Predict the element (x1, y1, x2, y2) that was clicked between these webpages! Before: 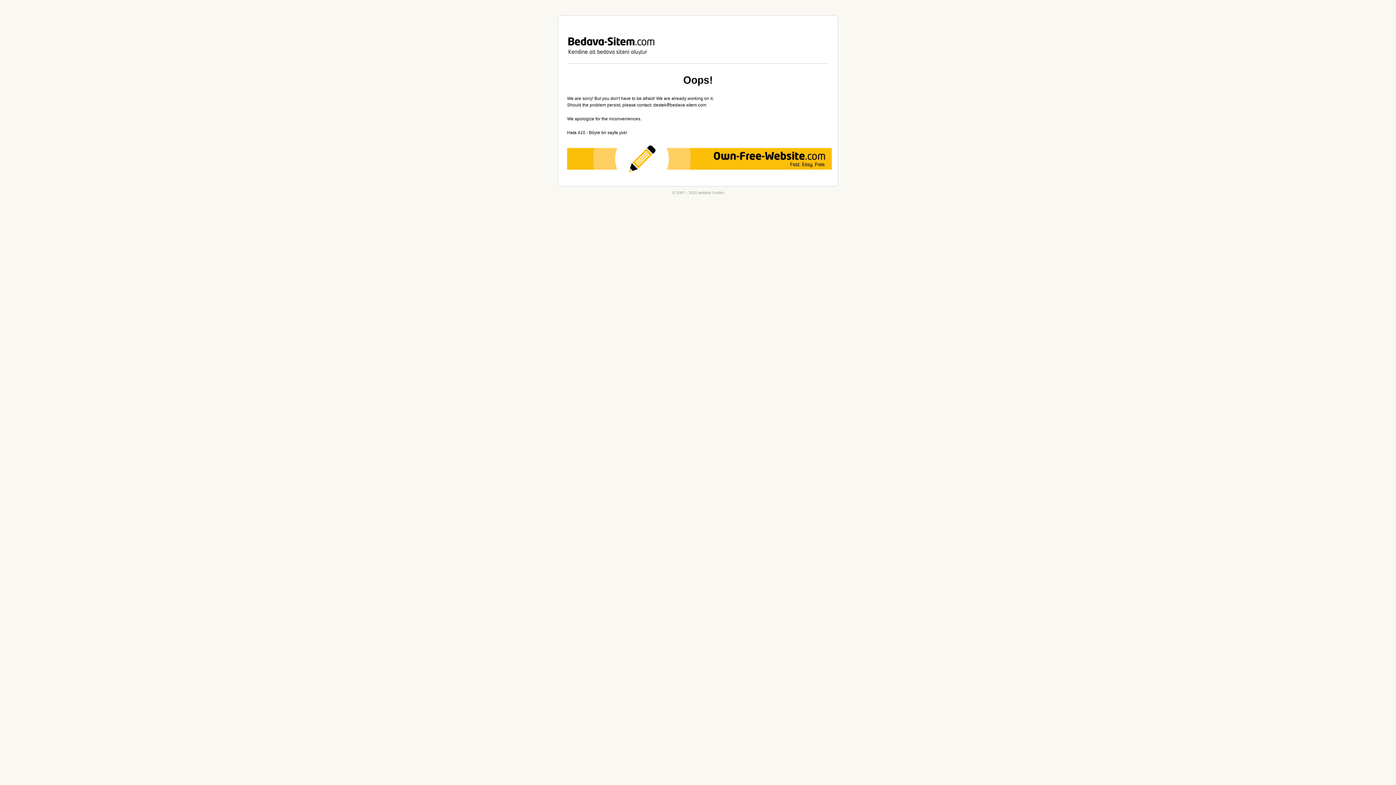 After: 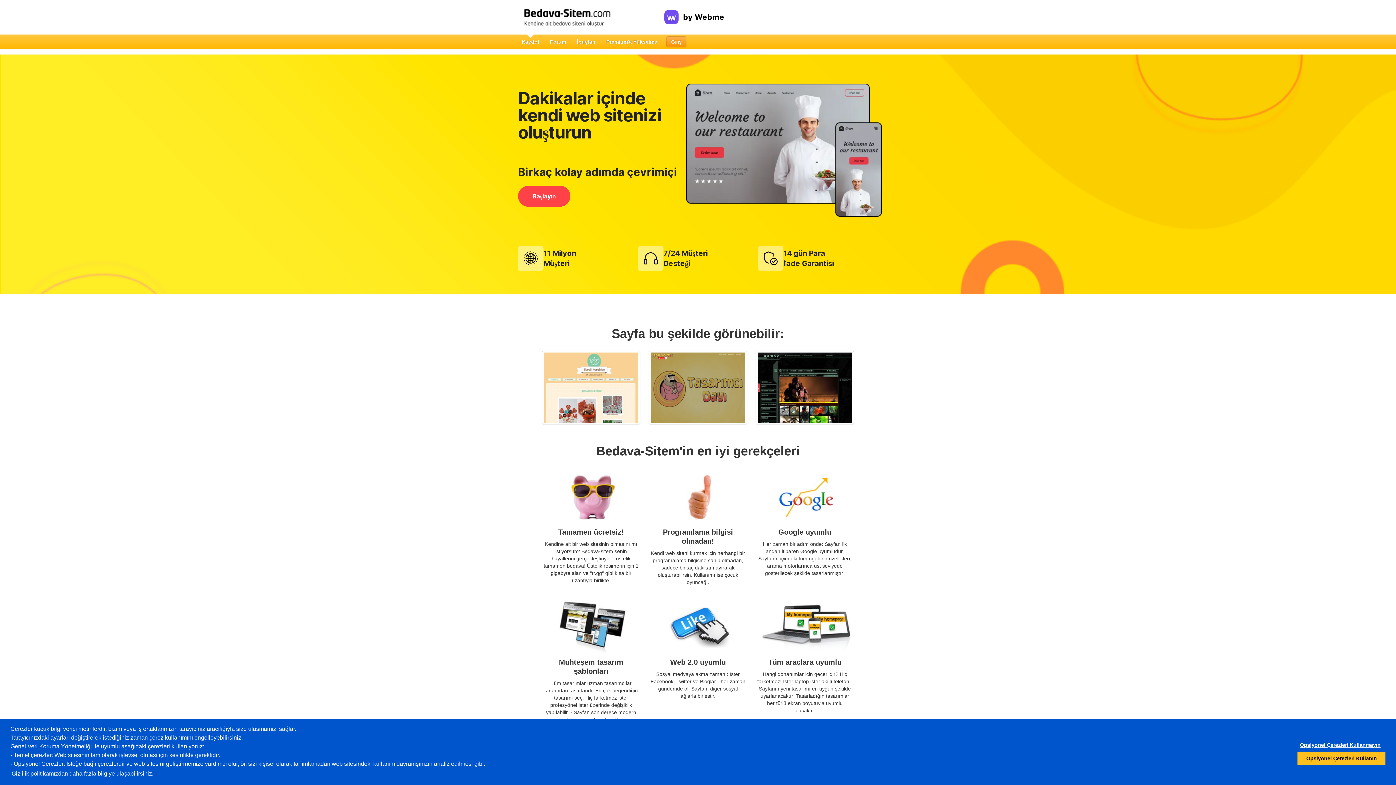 Action: bbox: (558, 15, 838, 63) label: webme GmbH